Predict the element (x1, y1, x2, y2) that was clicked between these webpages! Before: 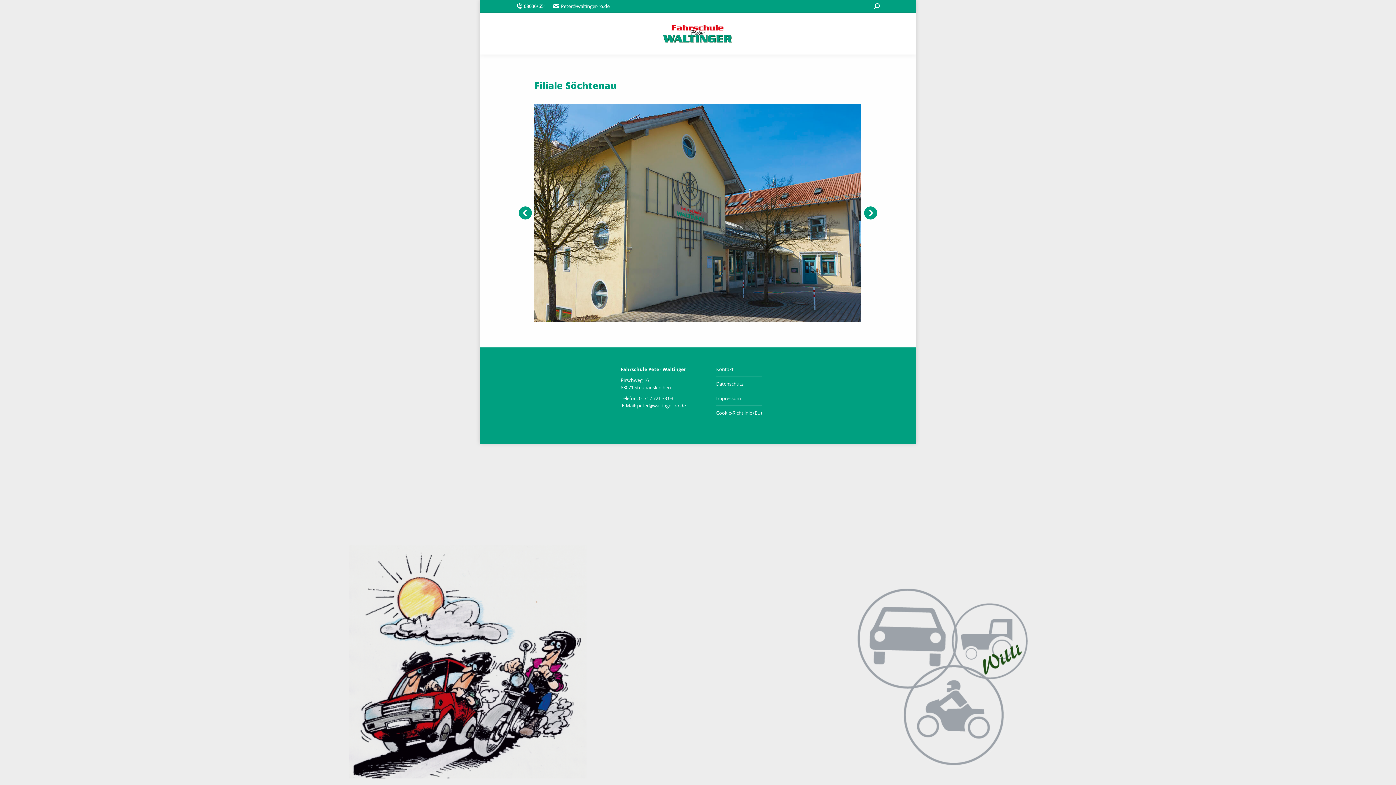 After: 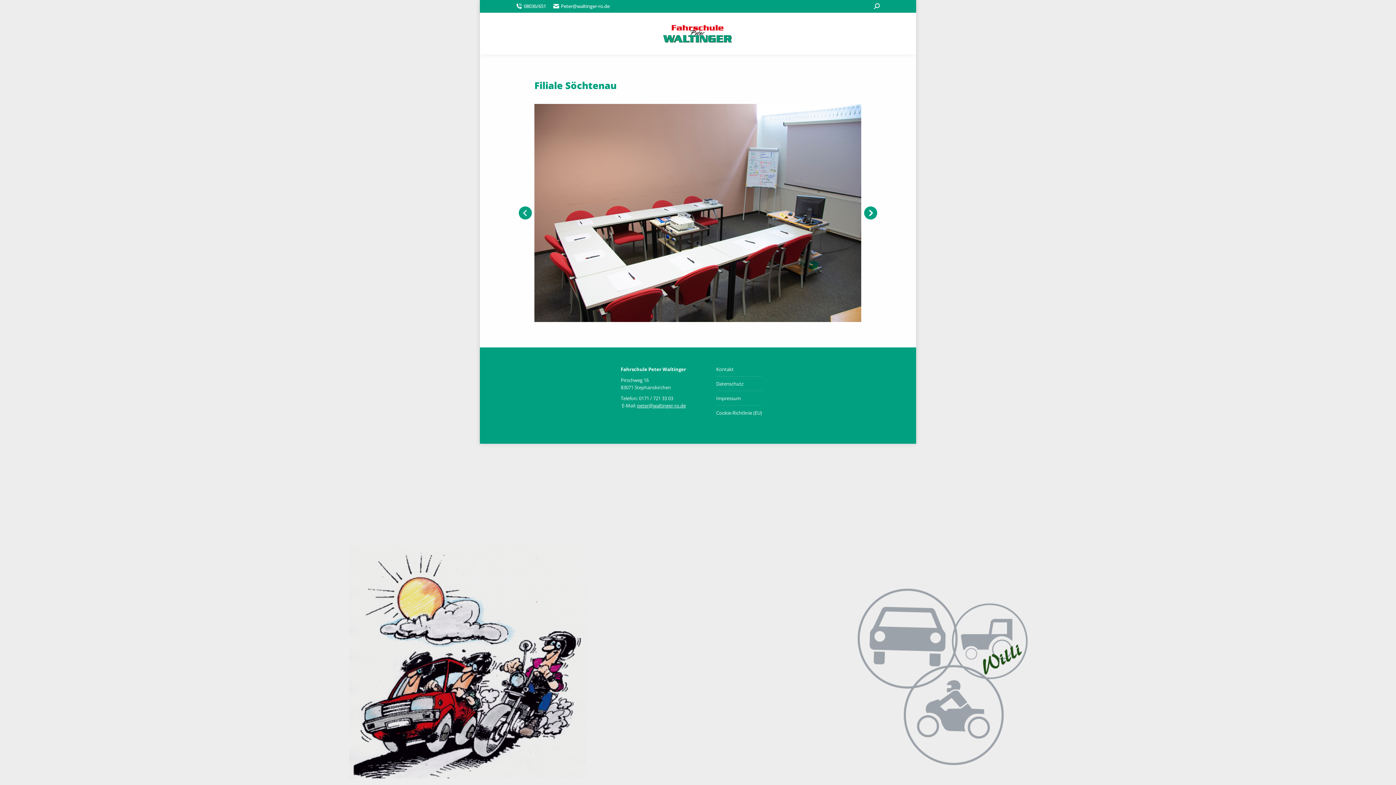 Action: bbox: (518, 206, 532, 219)